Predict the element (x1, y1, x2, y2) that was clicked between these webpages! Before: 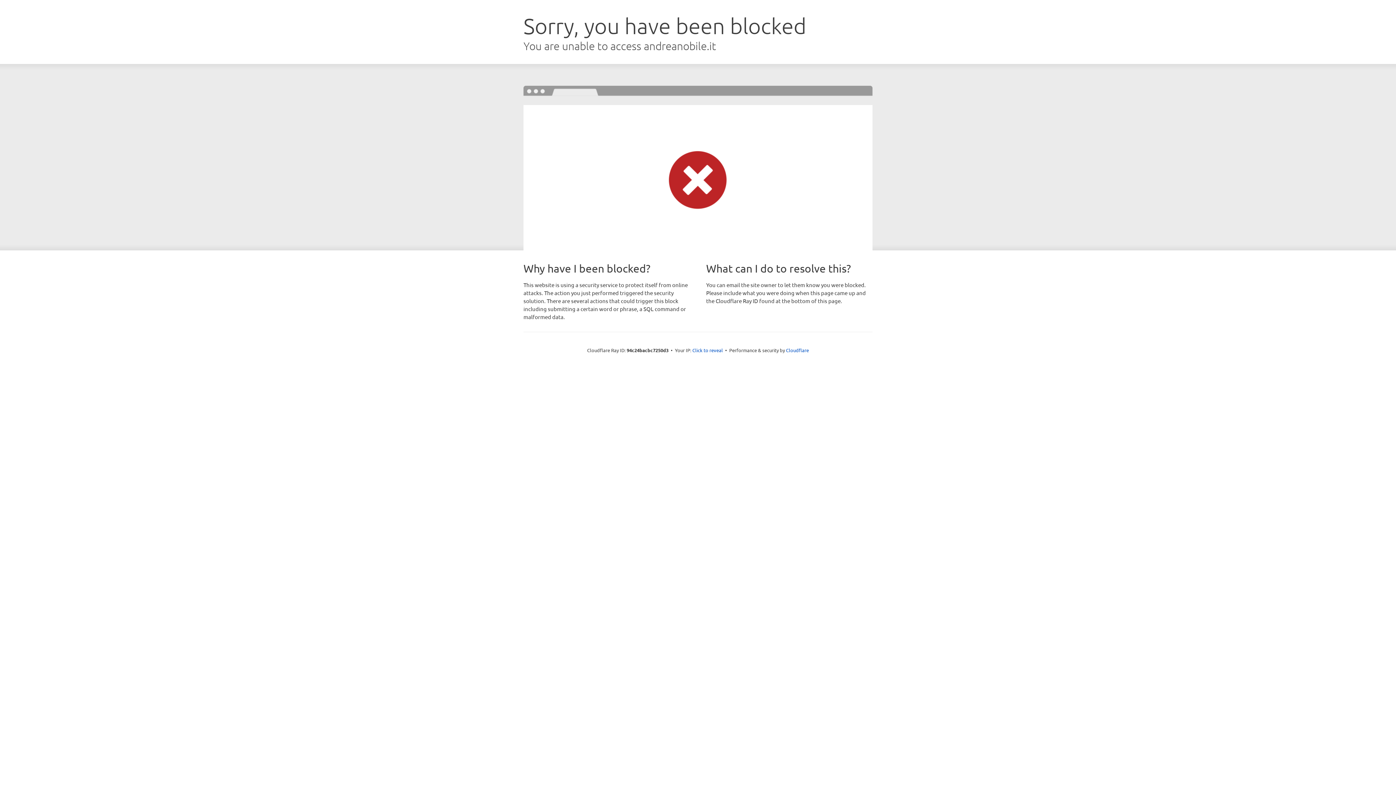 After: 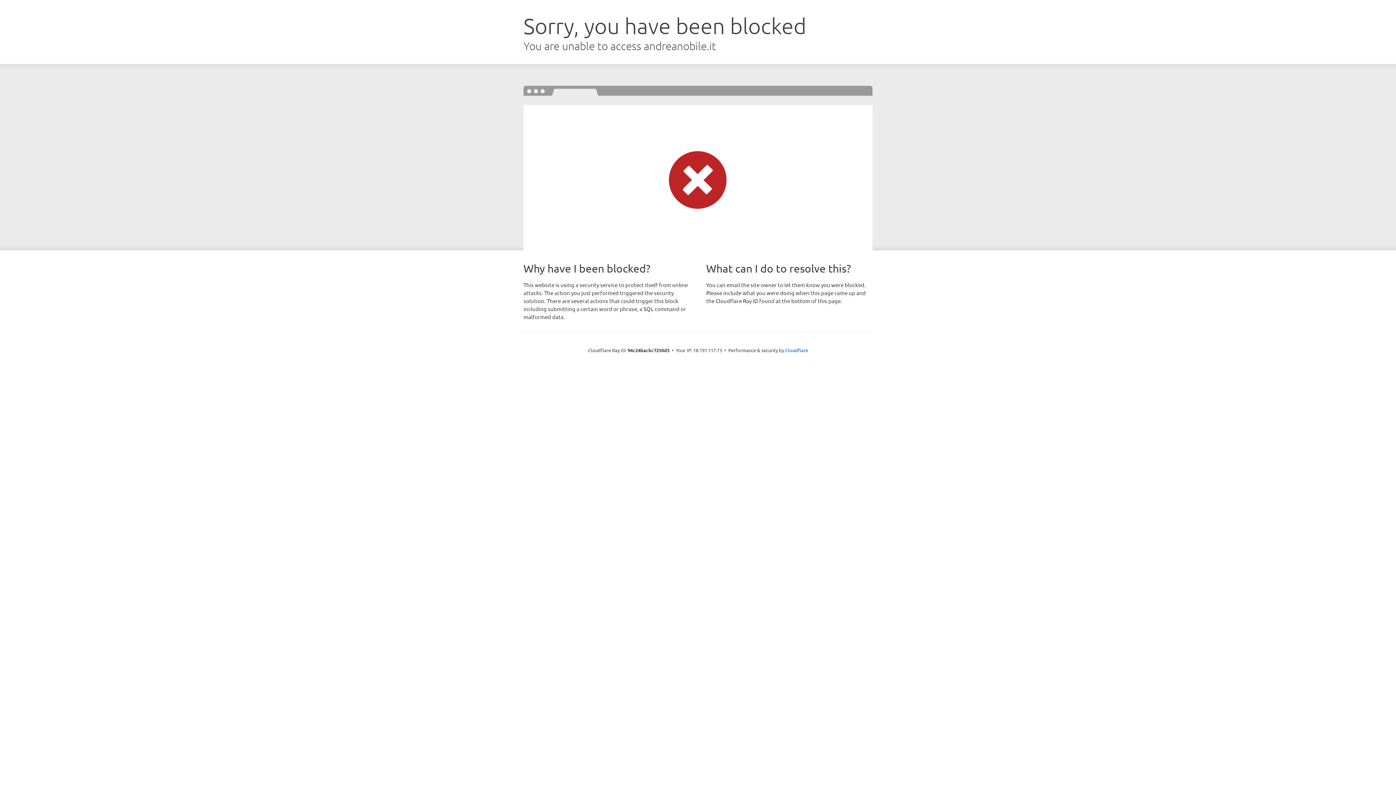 Action: bbox: (692, 346, 723, 353) label: Click to reveal